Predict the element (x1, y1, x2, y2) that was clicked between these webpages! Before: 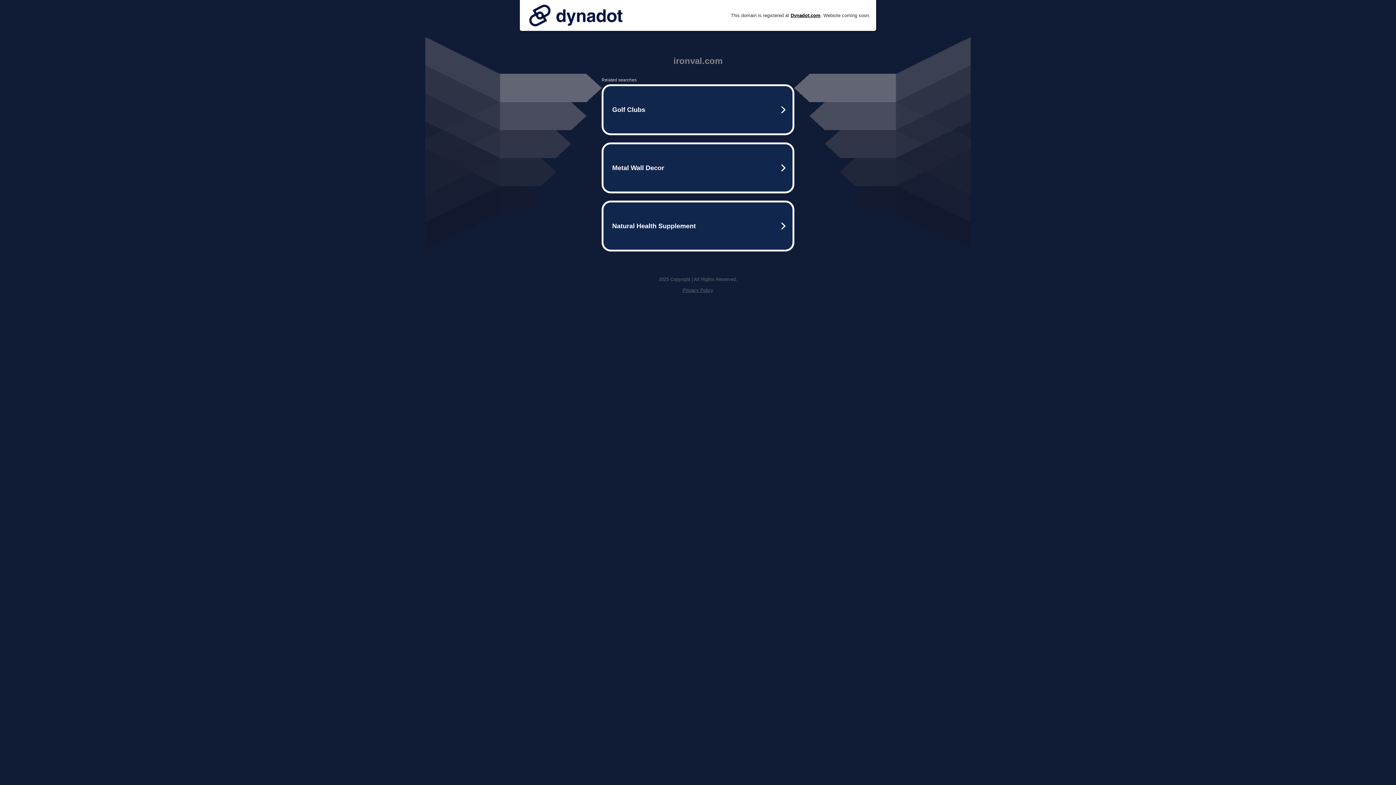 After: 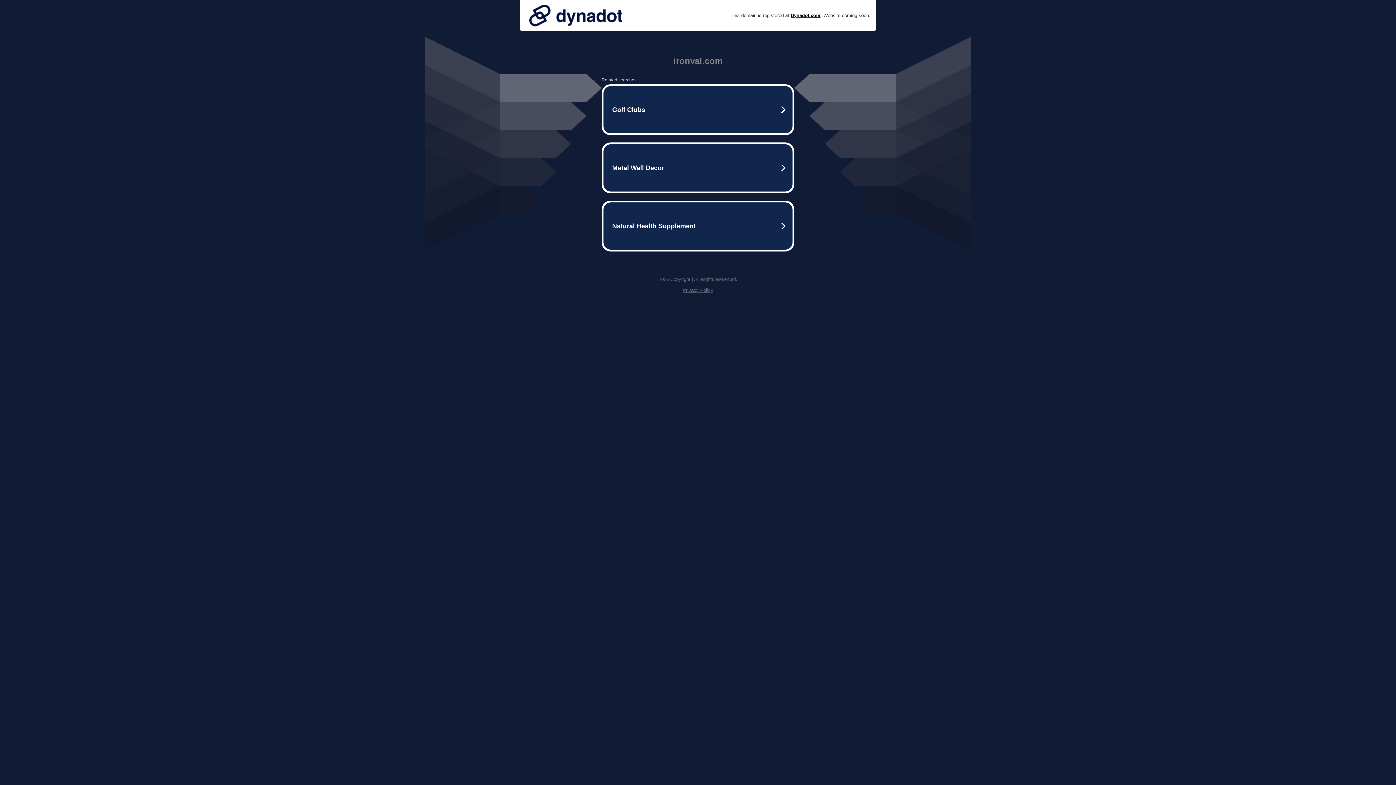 Action: bbox: (682, 287, 713, 293) label: Privacy Policy